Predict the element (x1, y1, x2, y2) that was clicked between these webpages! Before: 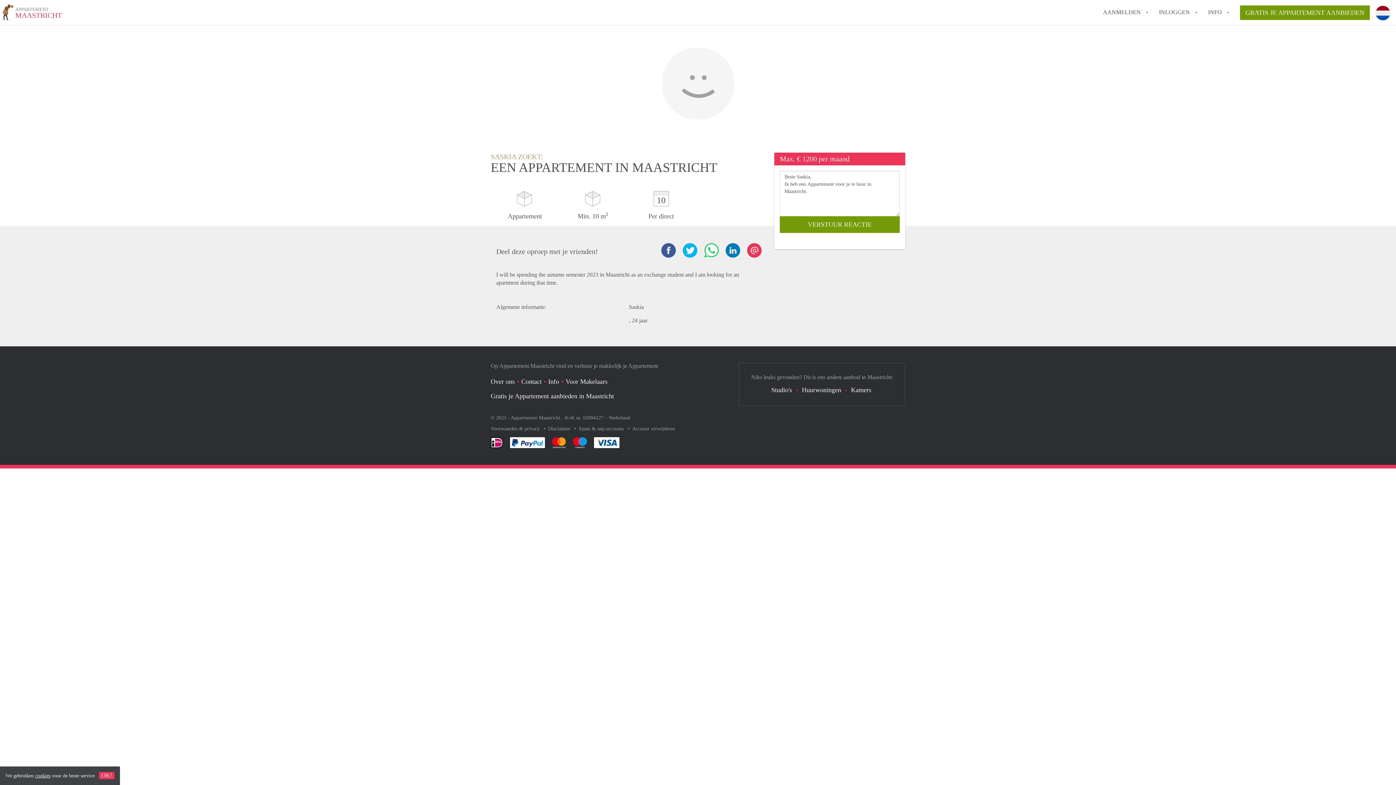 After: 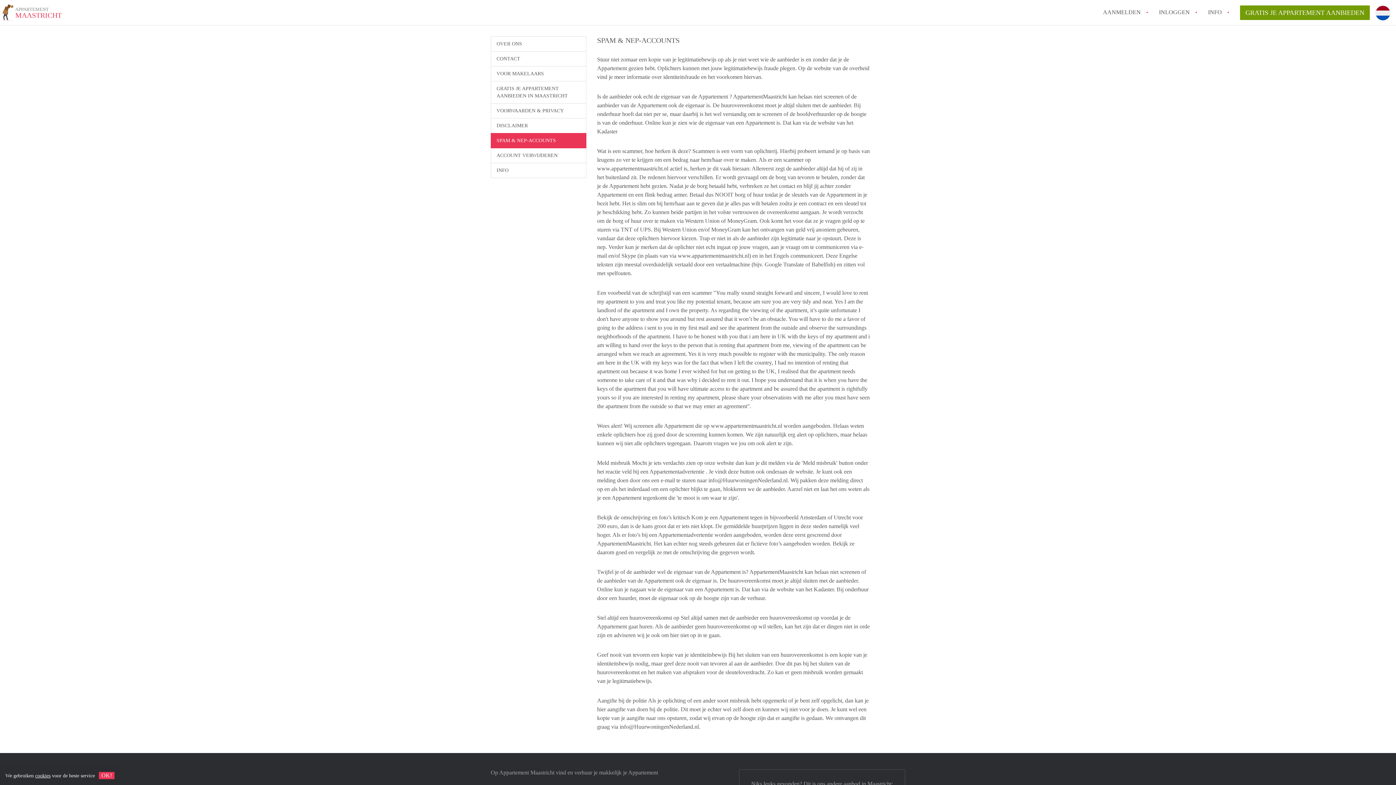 Action: bbox: (578, 426, 625, 431) label: Spam & nep-accounts 